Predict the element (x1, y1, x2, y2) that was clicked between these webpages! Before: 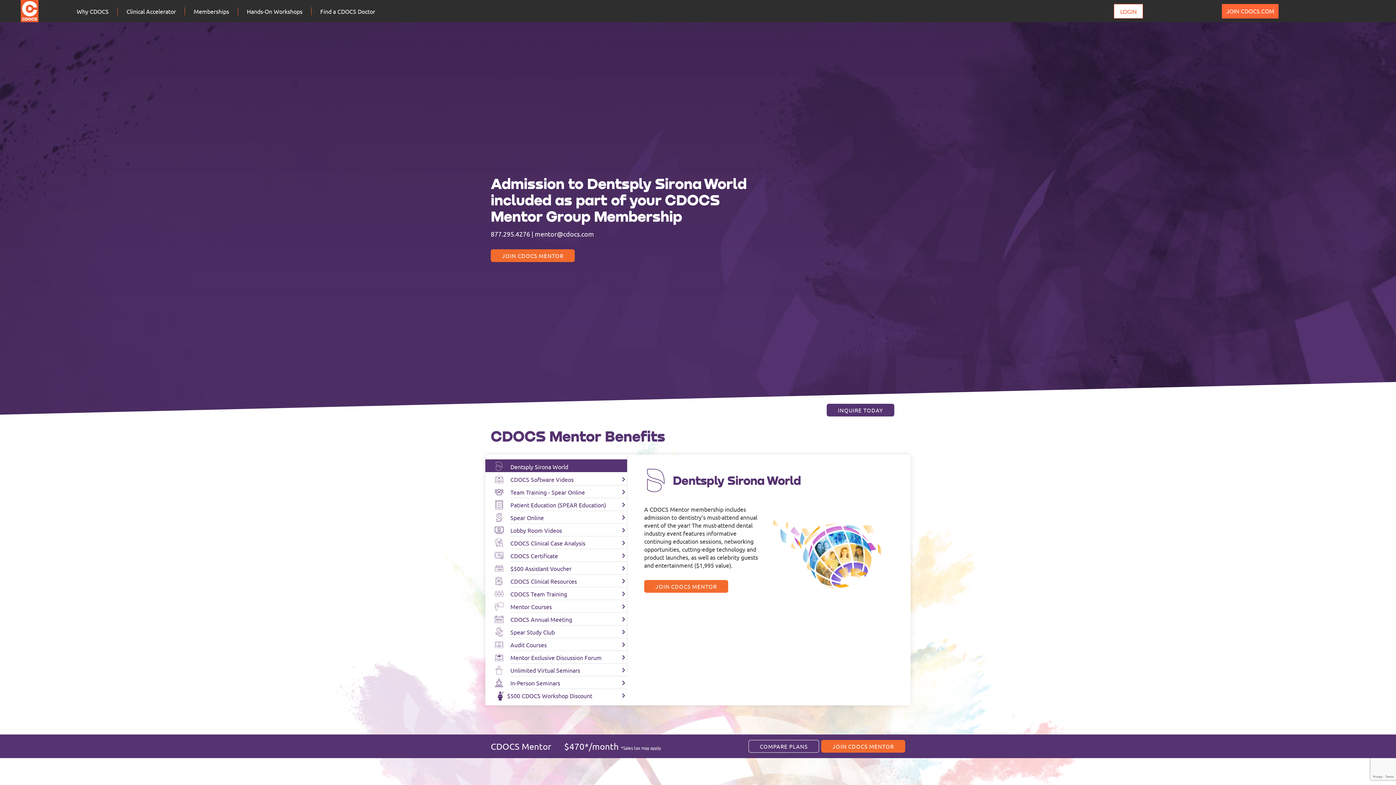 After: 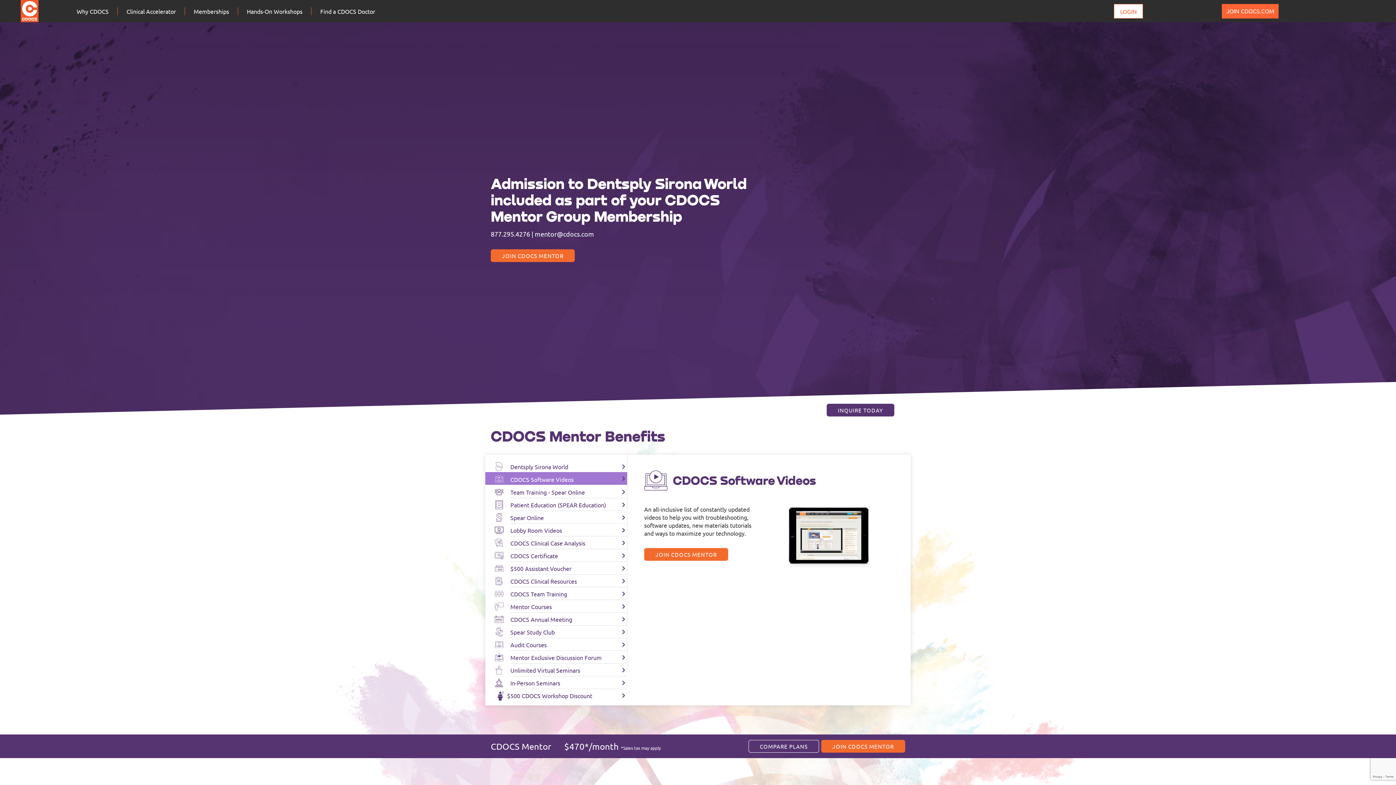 Action: label: CDOCS Software Videos bbox: (485, 473, 627, 485)